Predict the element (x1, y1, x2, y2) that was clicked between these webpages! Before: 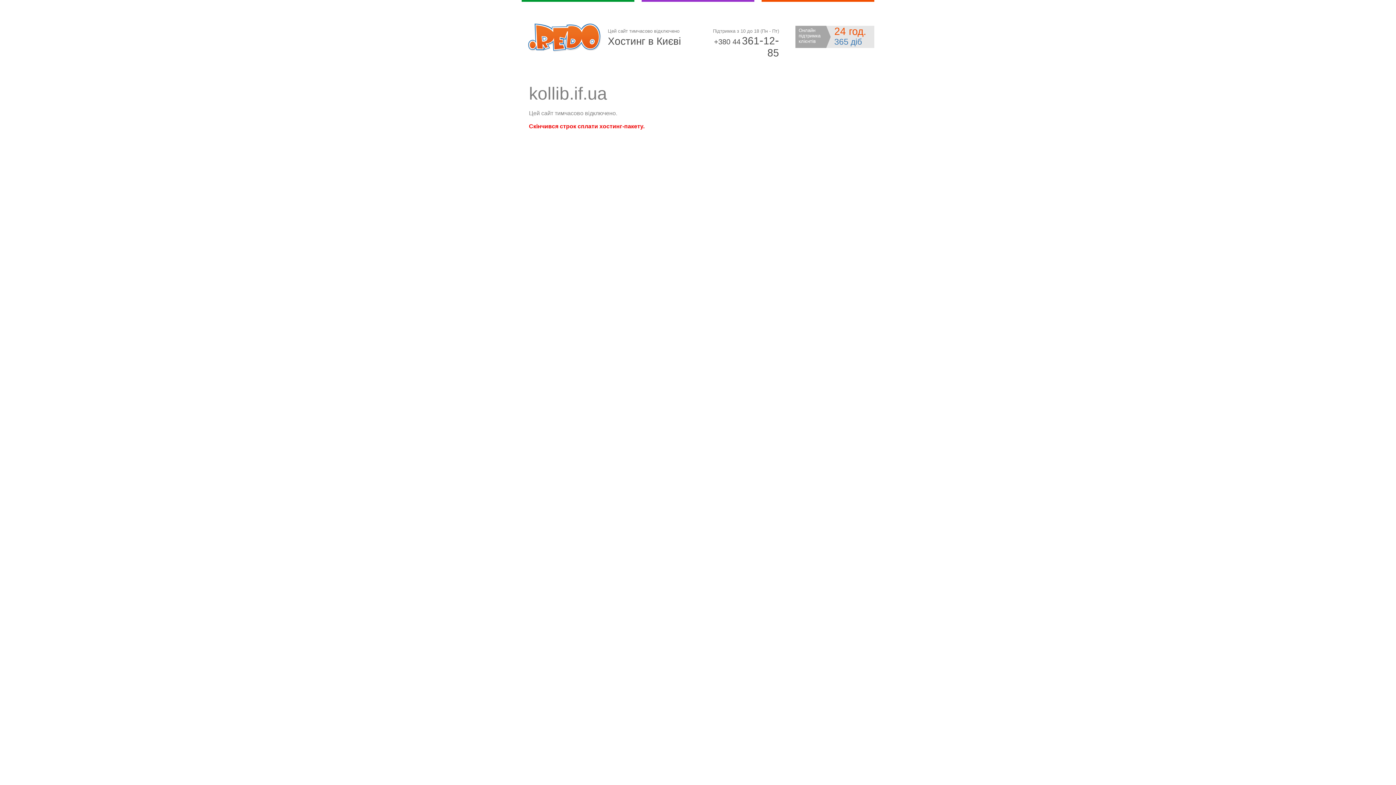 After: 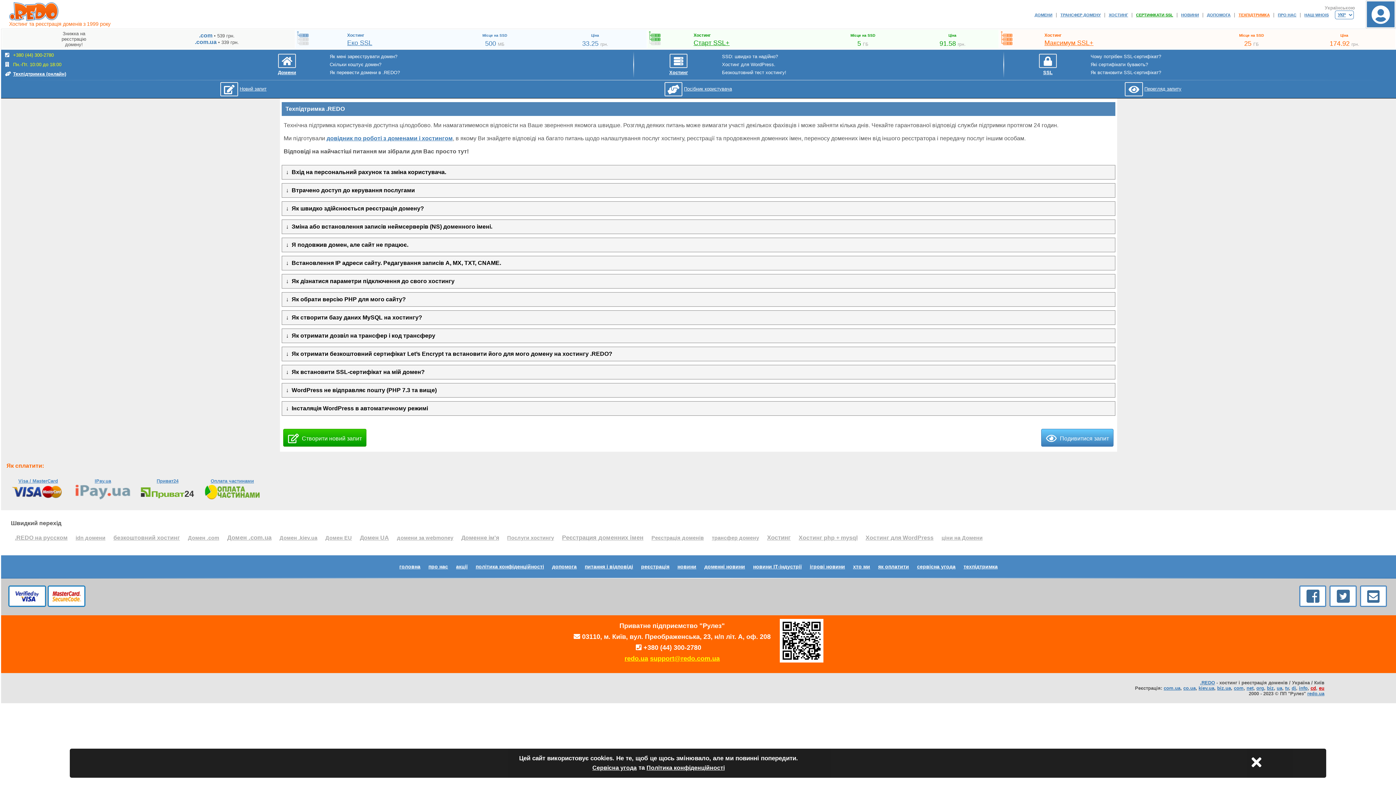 Action: label: Онлайн підтримка клієнтів
24 год.
365 діб bbox: (795, 25, 874, 48)